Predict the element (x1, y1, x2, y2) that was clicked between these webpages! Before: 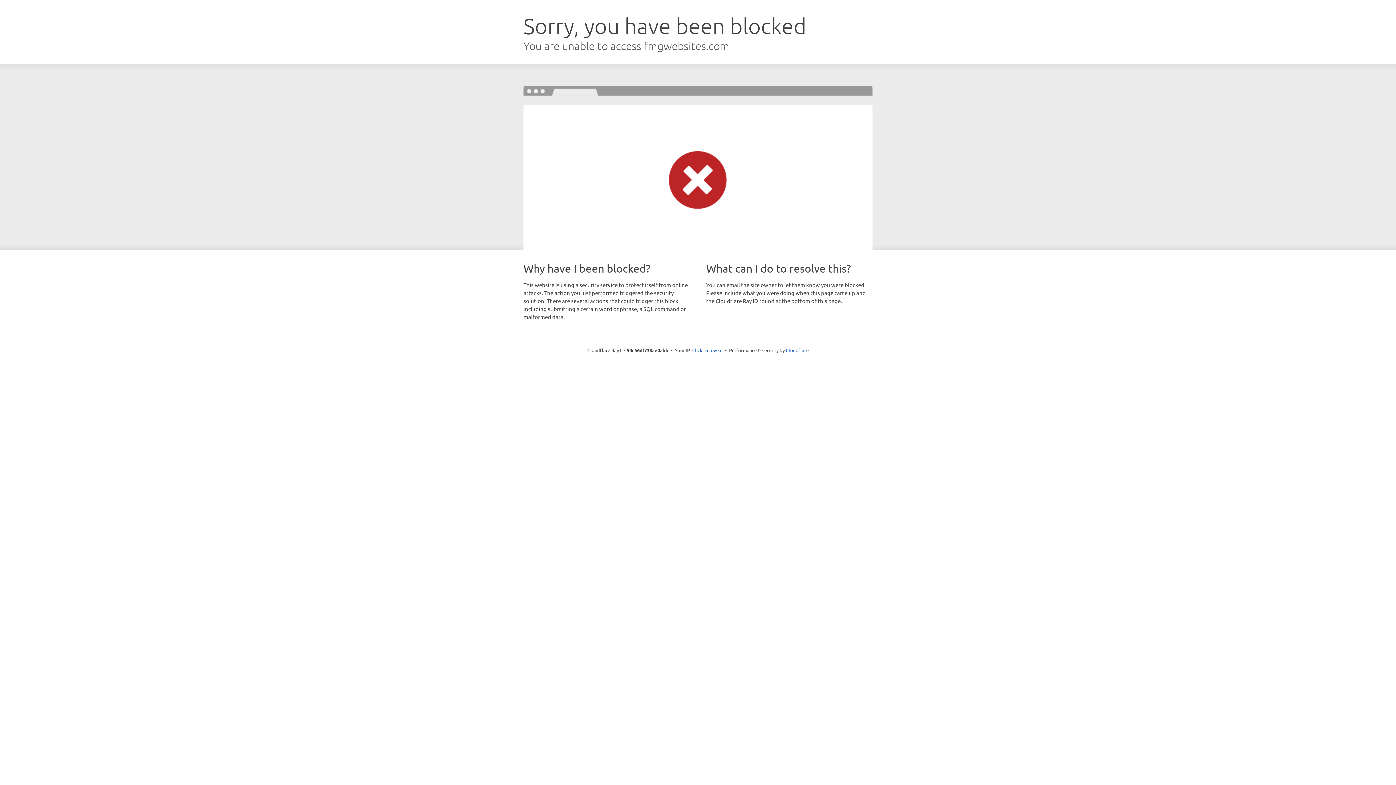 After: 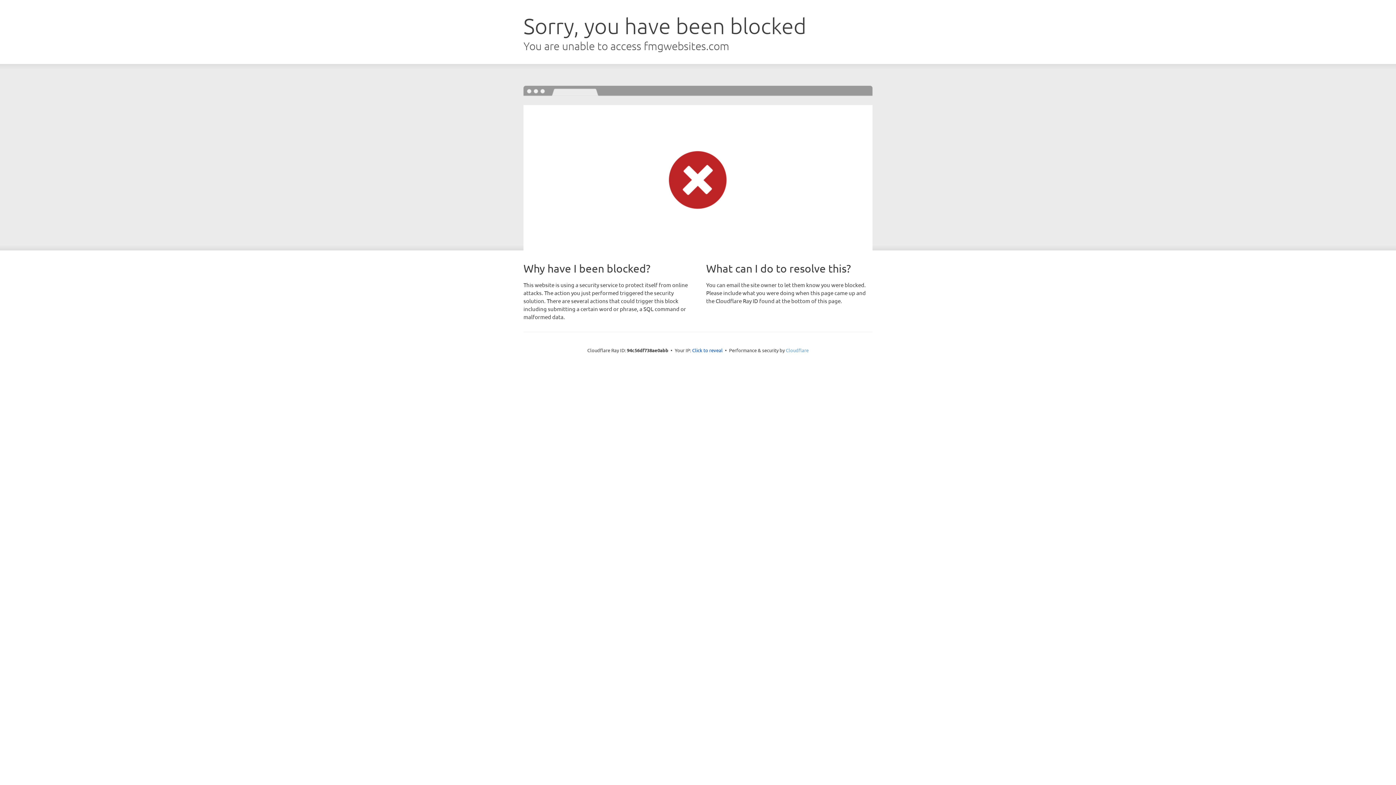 Action: label: Cloudflare bbox: (786, 347, 808, 353)